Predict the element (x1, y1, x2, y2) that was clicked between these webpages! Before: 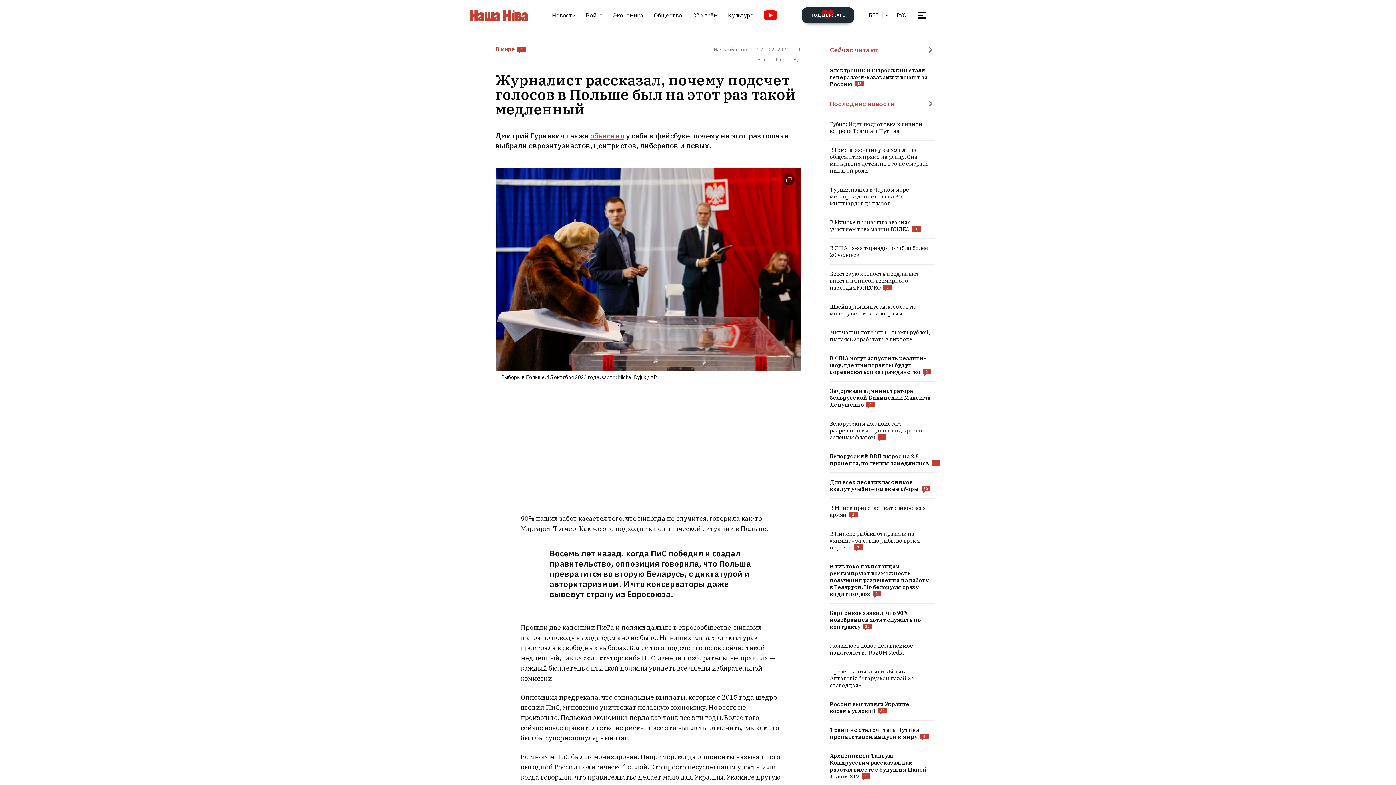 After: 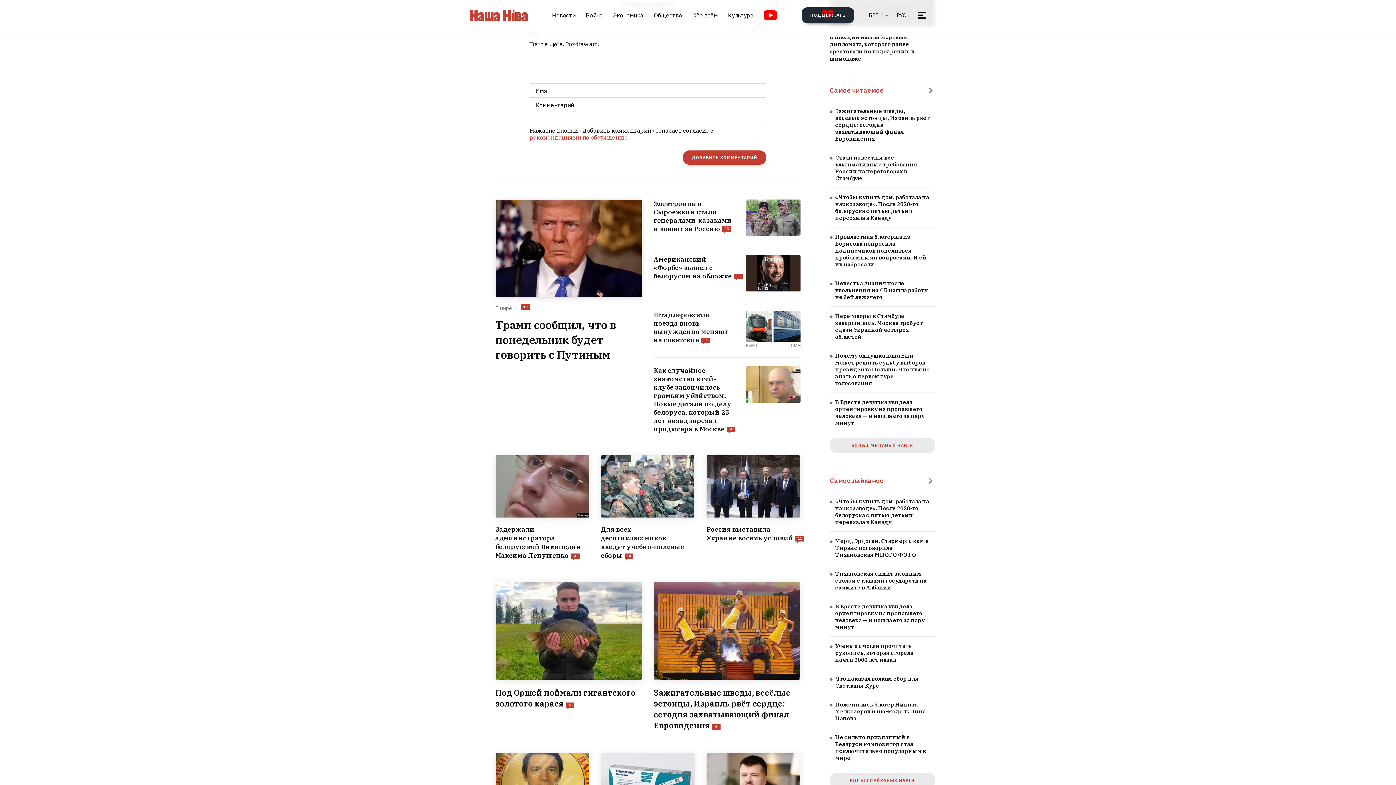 Action: bbox: (517, 46, 526, 52) label: 1